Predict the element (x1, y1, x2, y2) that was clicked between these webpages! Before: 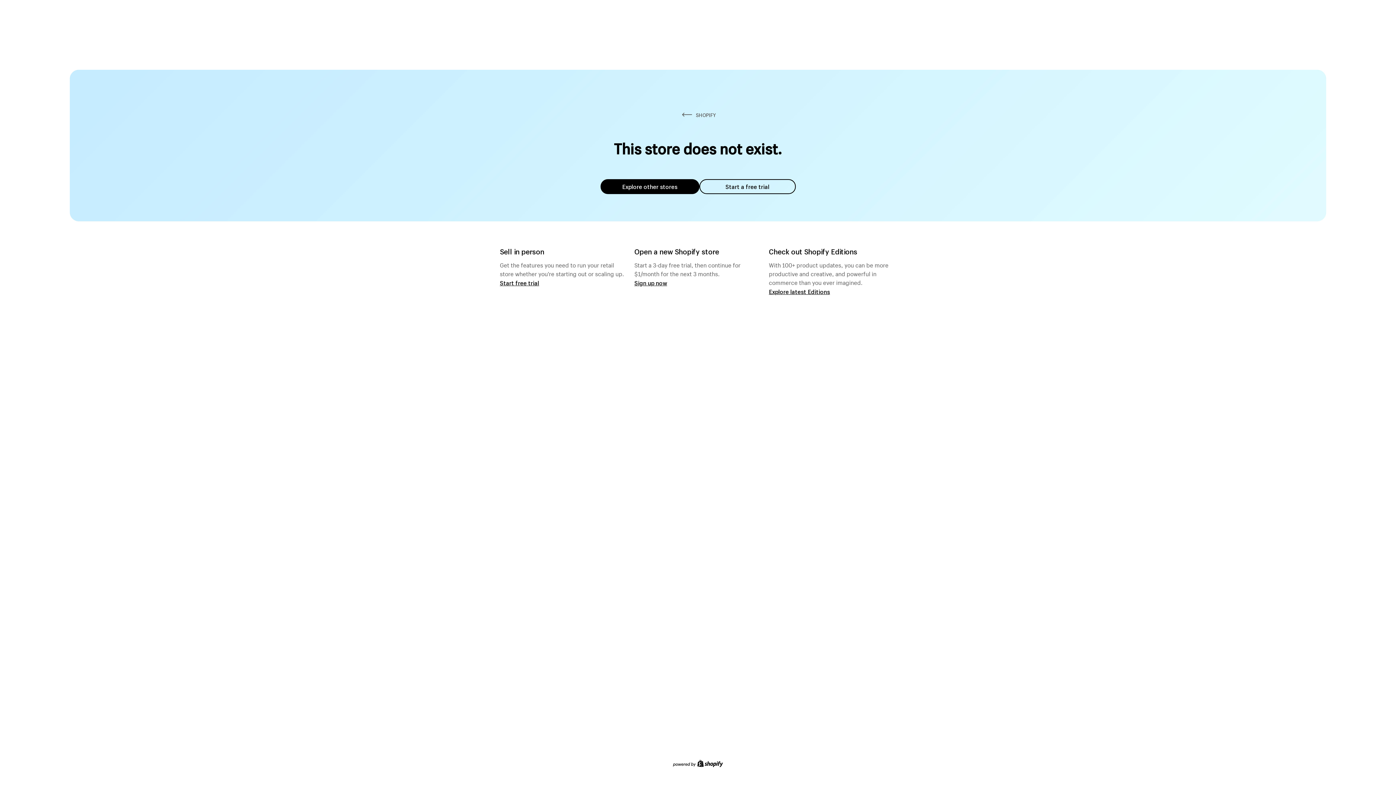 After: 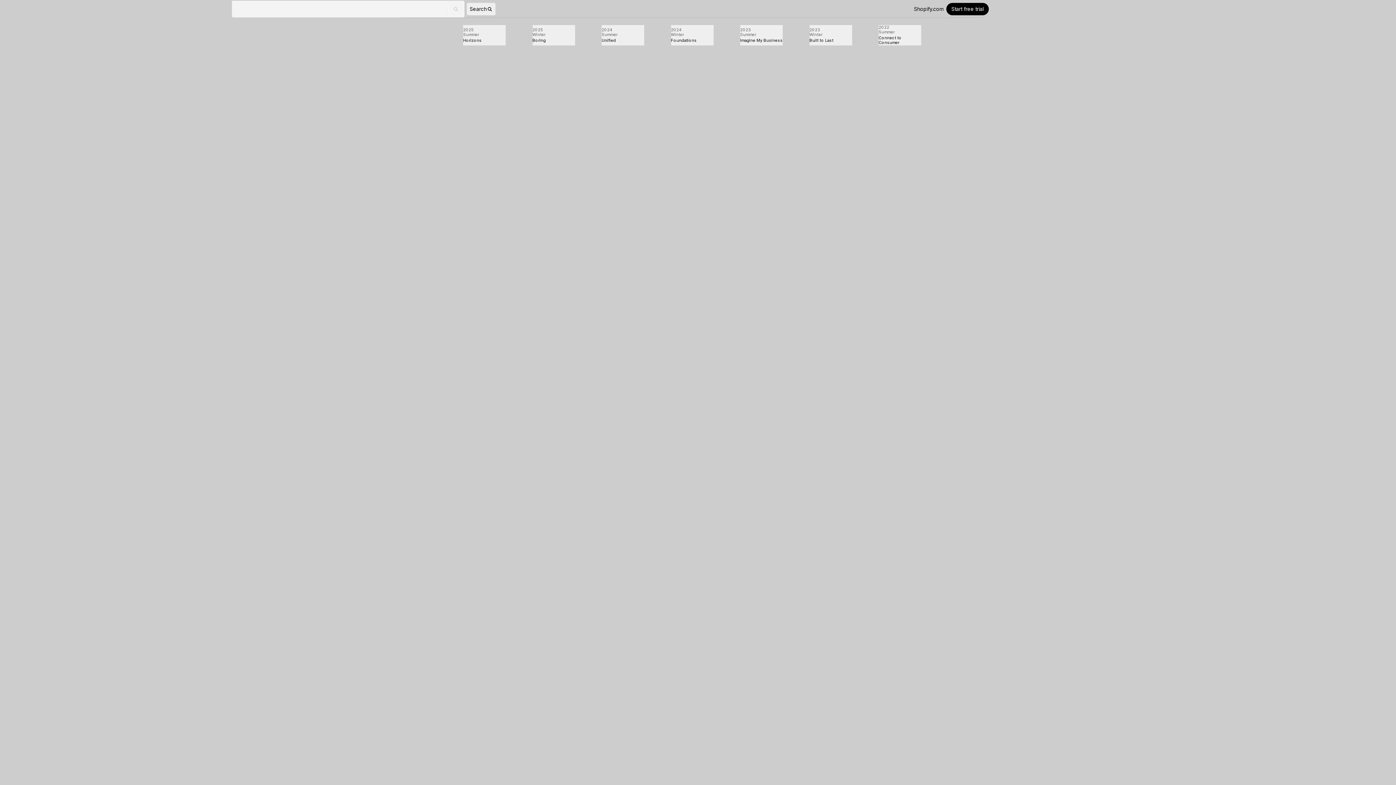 Action: label: Explore latest Editions bbox: (769, 287, 830, 295)